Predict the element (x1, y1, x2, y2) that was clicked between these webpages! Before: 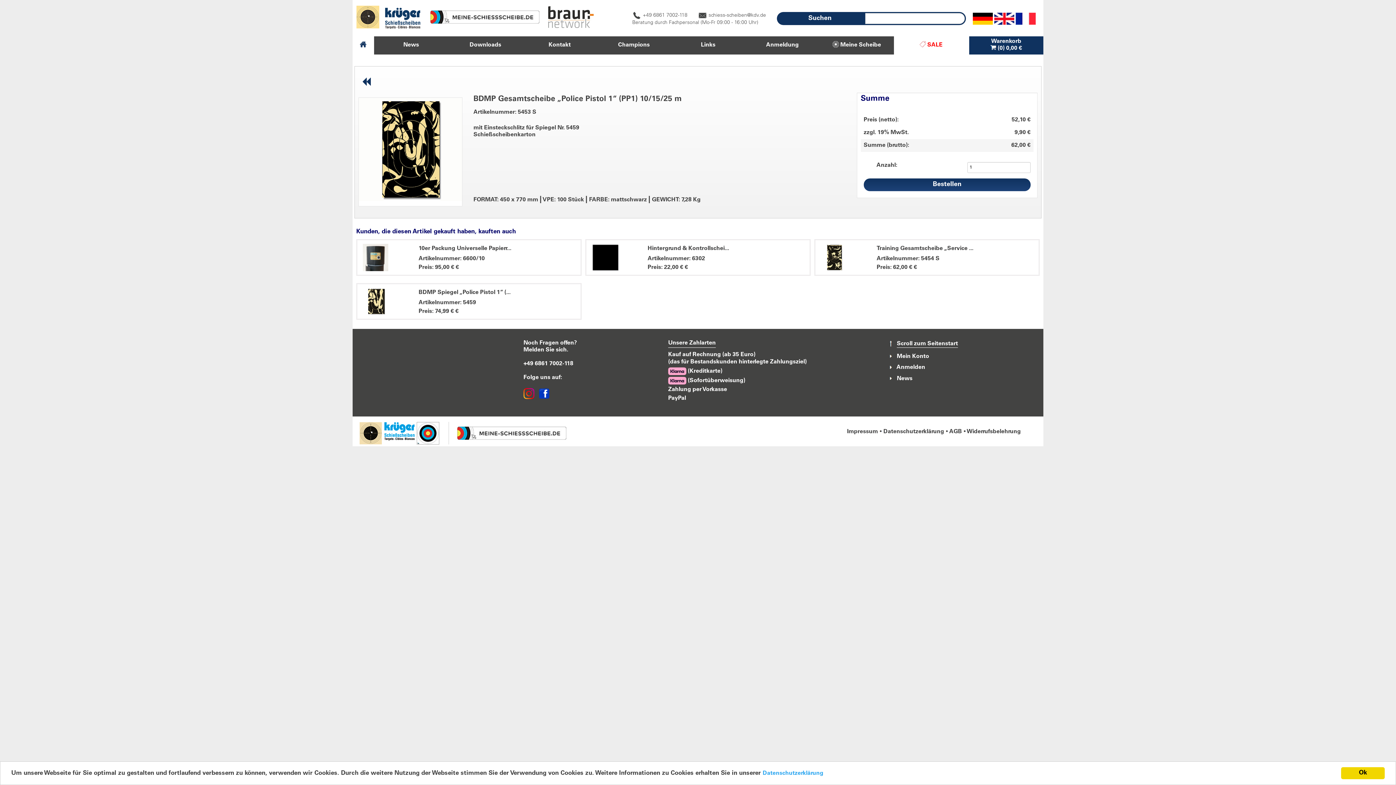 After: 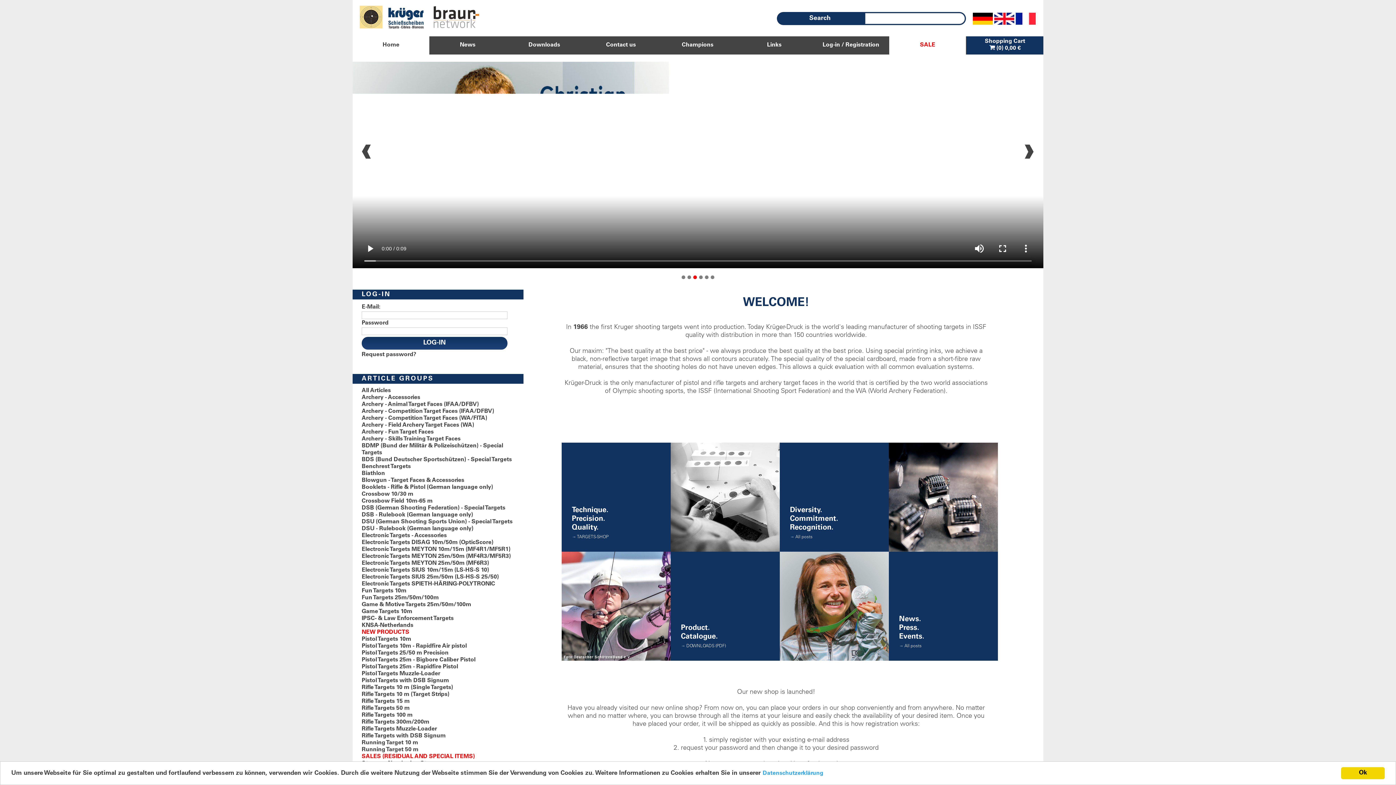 Action: bbox: (994, 15, 1014, 21)